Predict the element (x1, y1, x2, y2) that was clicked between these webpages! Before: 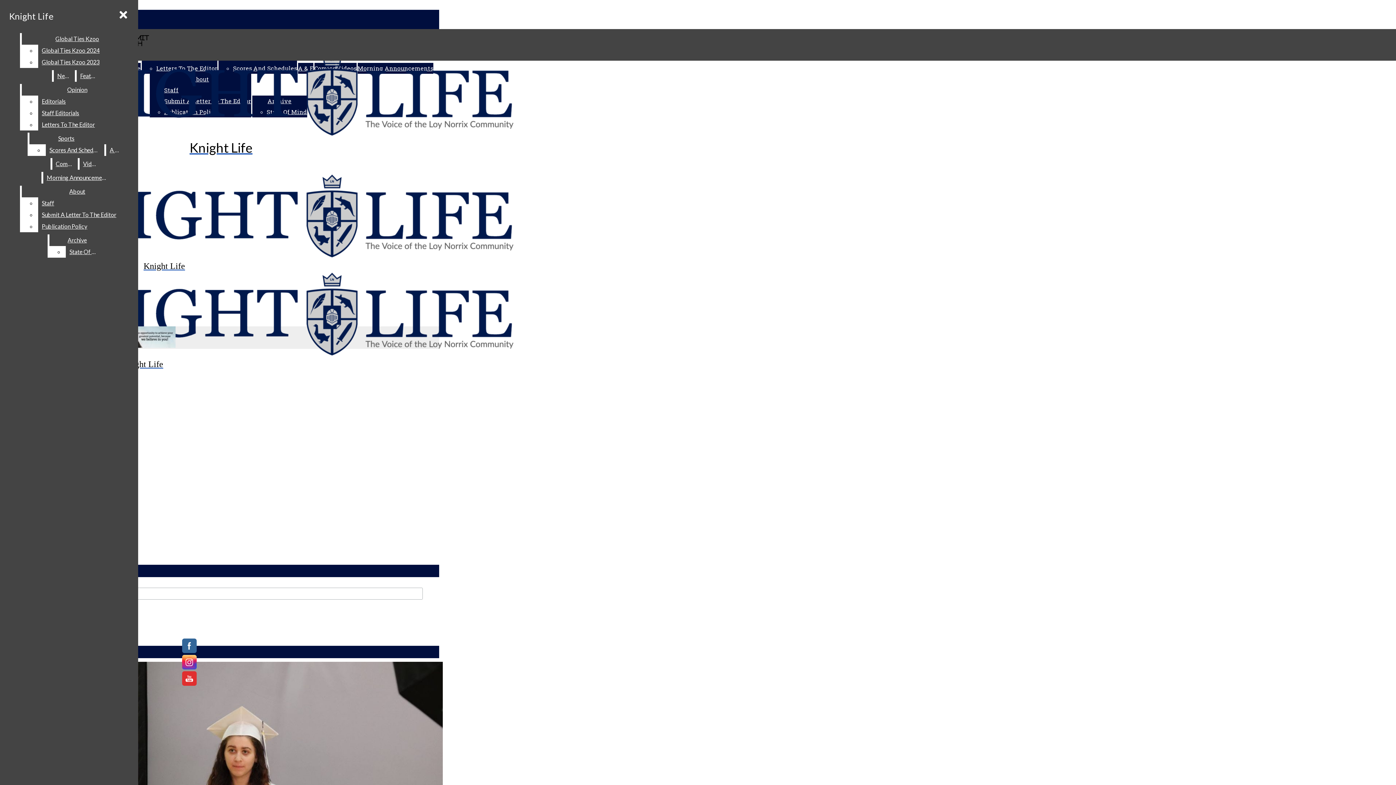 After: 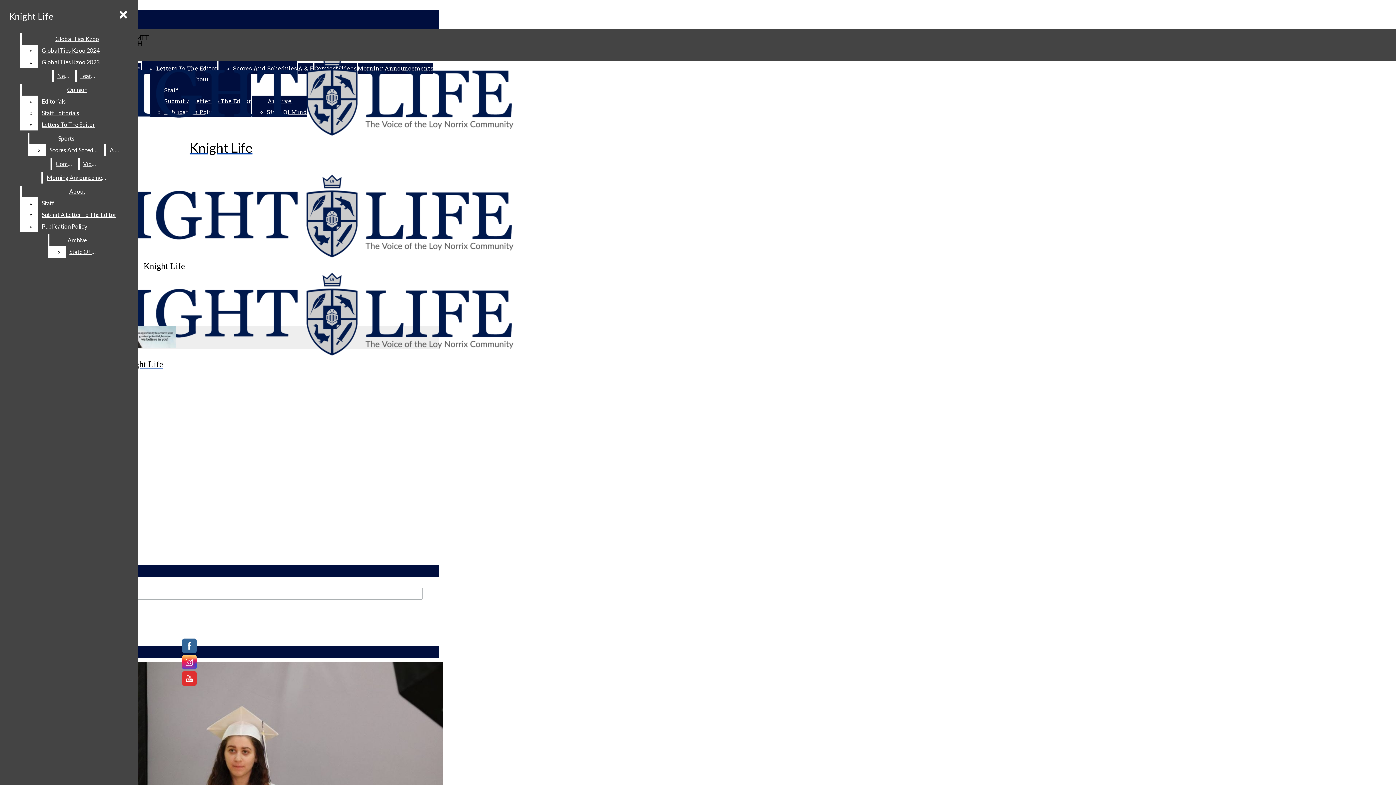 Action: bbox: (182, 647, 196, 654)